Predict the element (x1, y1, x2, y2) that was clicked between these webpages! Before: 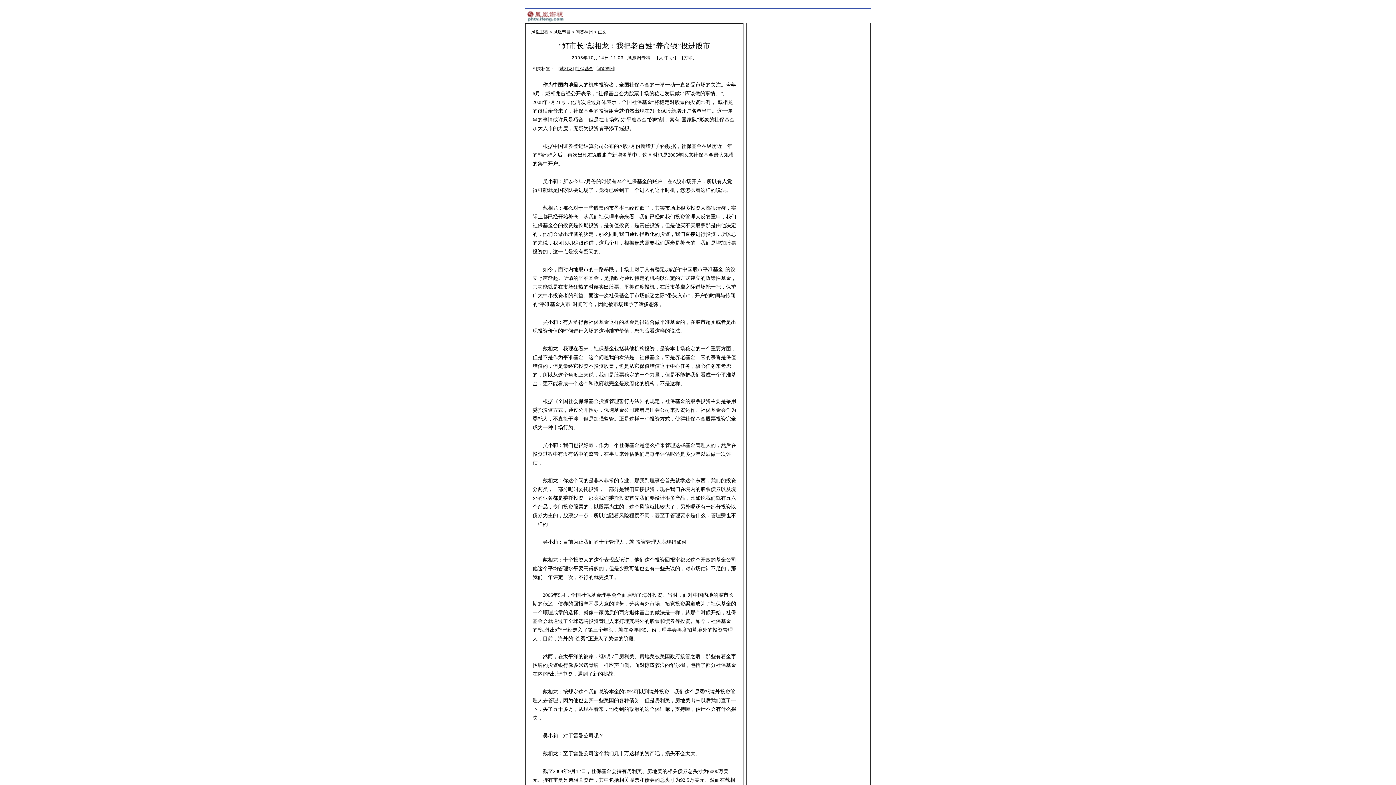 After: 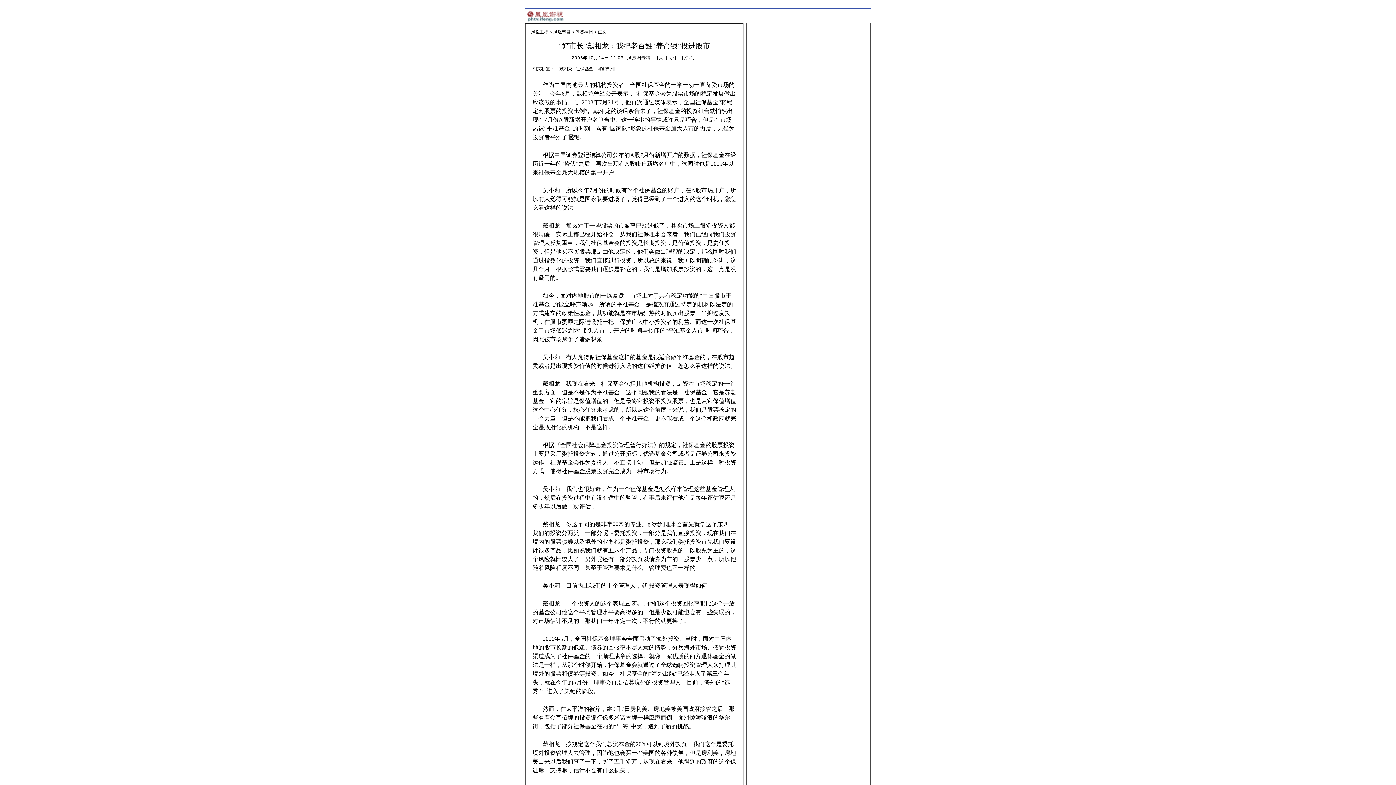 Action: bbox: (659, 55, 663, 60) label: 大